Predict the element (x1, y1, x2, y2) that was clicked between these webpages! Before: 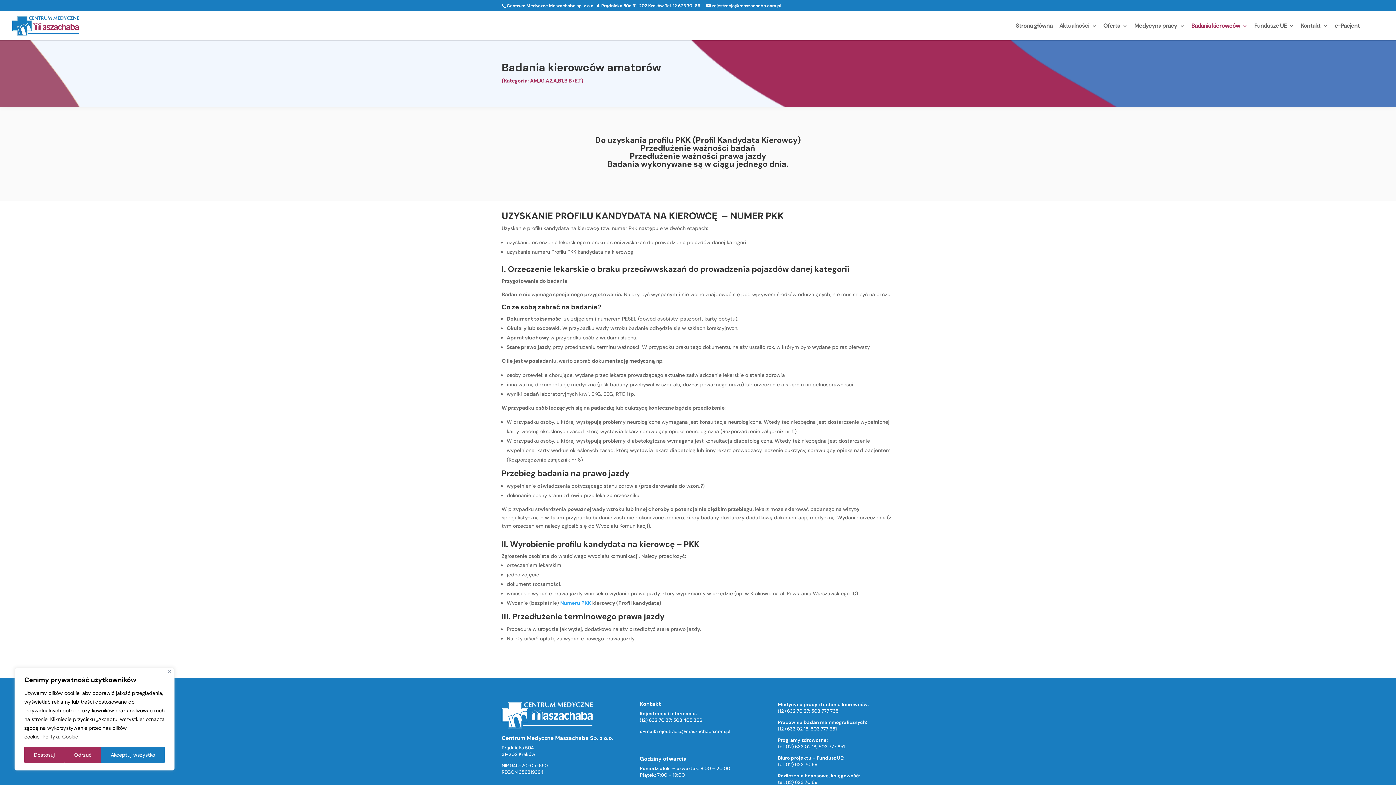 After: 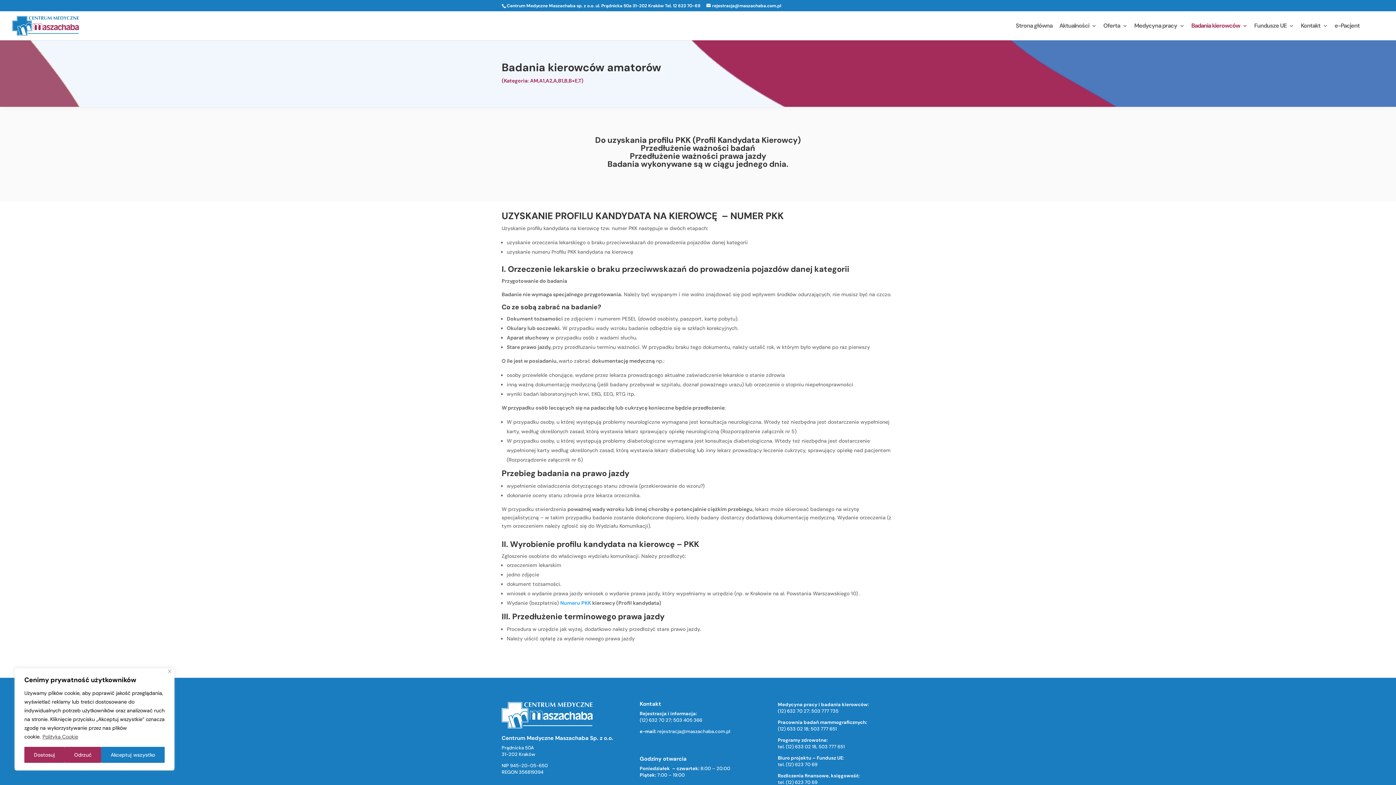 Action: label: Polityka Cookie bbox: (42, 733, 78, 740)